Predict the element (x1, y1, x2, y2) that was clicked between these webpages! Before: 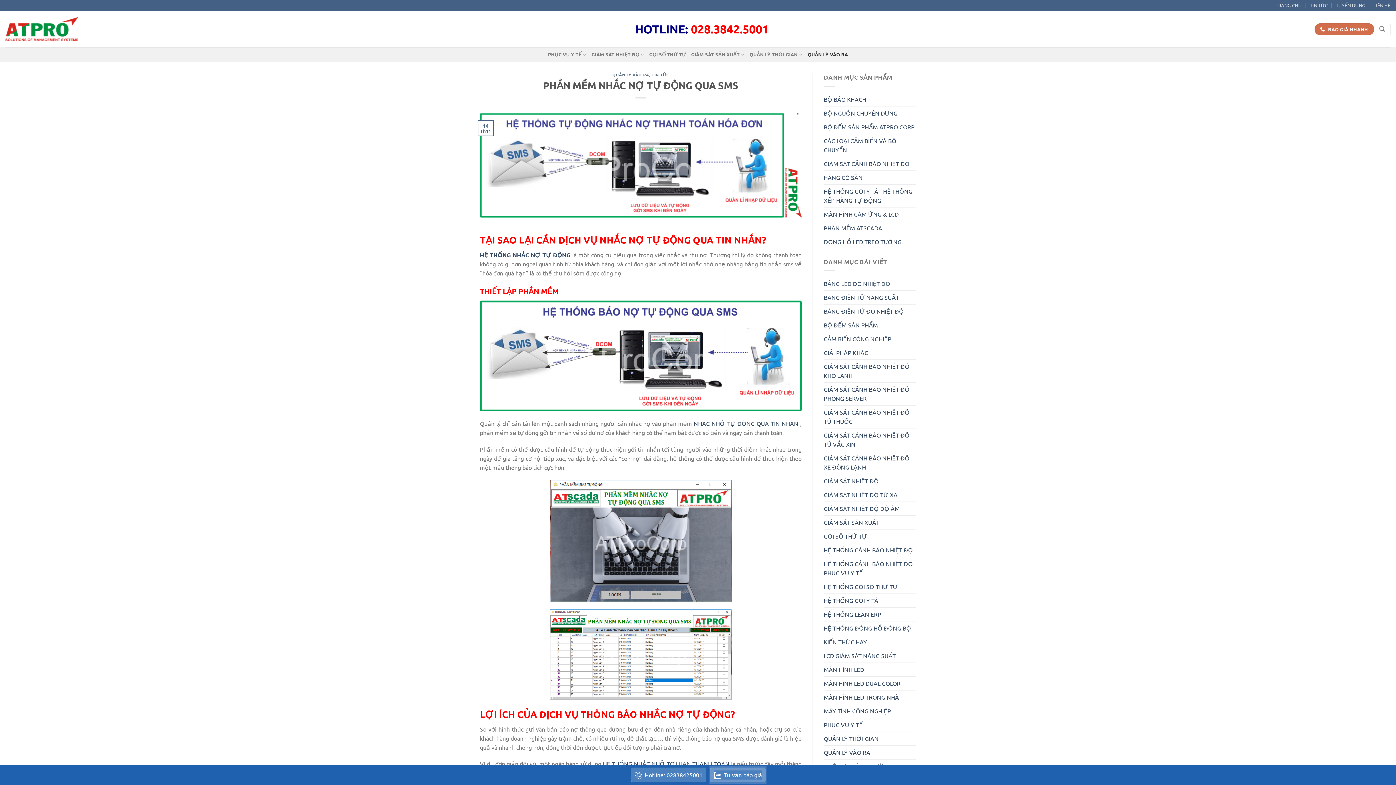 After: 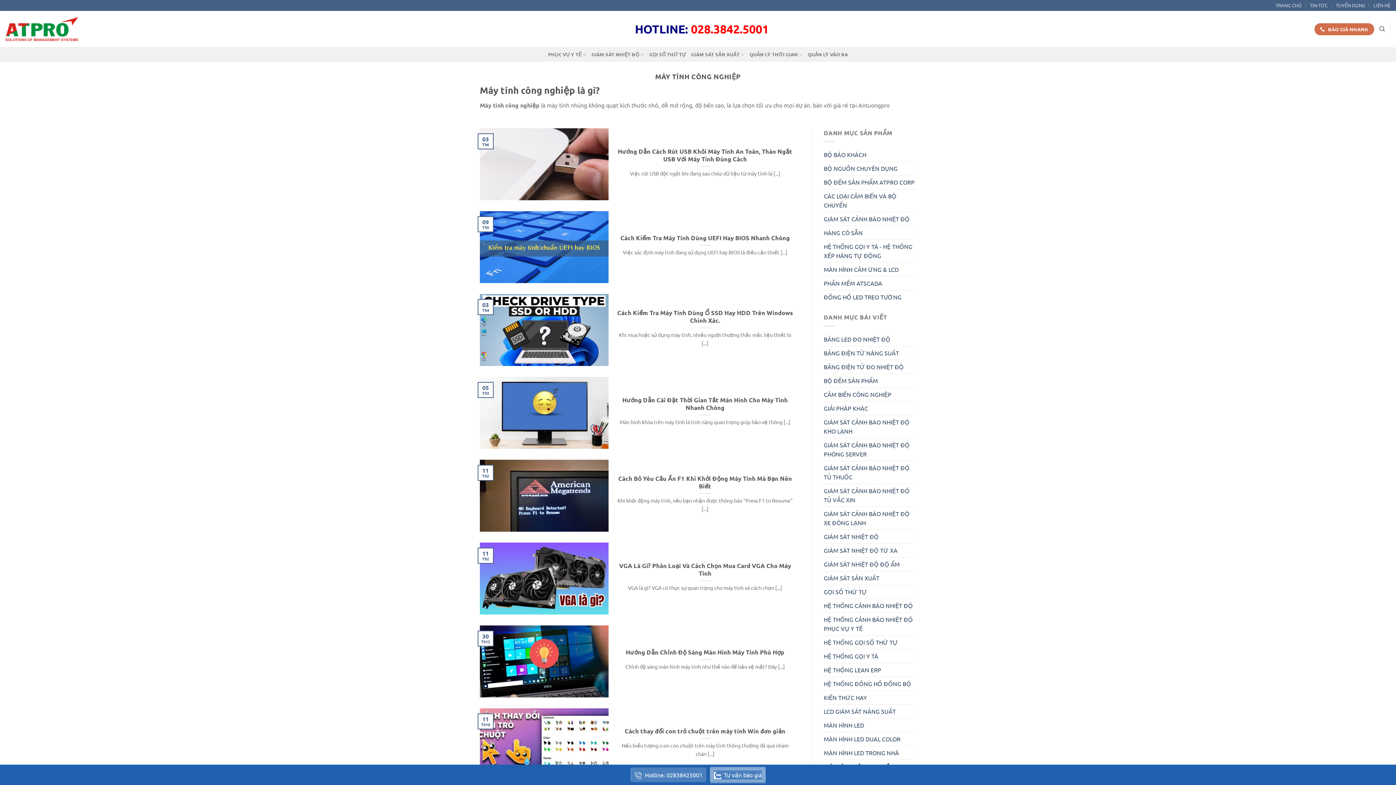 Action: label: MÁY TÍNH CÔNG NGHIỆP bbox: (824, 704, 891, 718)